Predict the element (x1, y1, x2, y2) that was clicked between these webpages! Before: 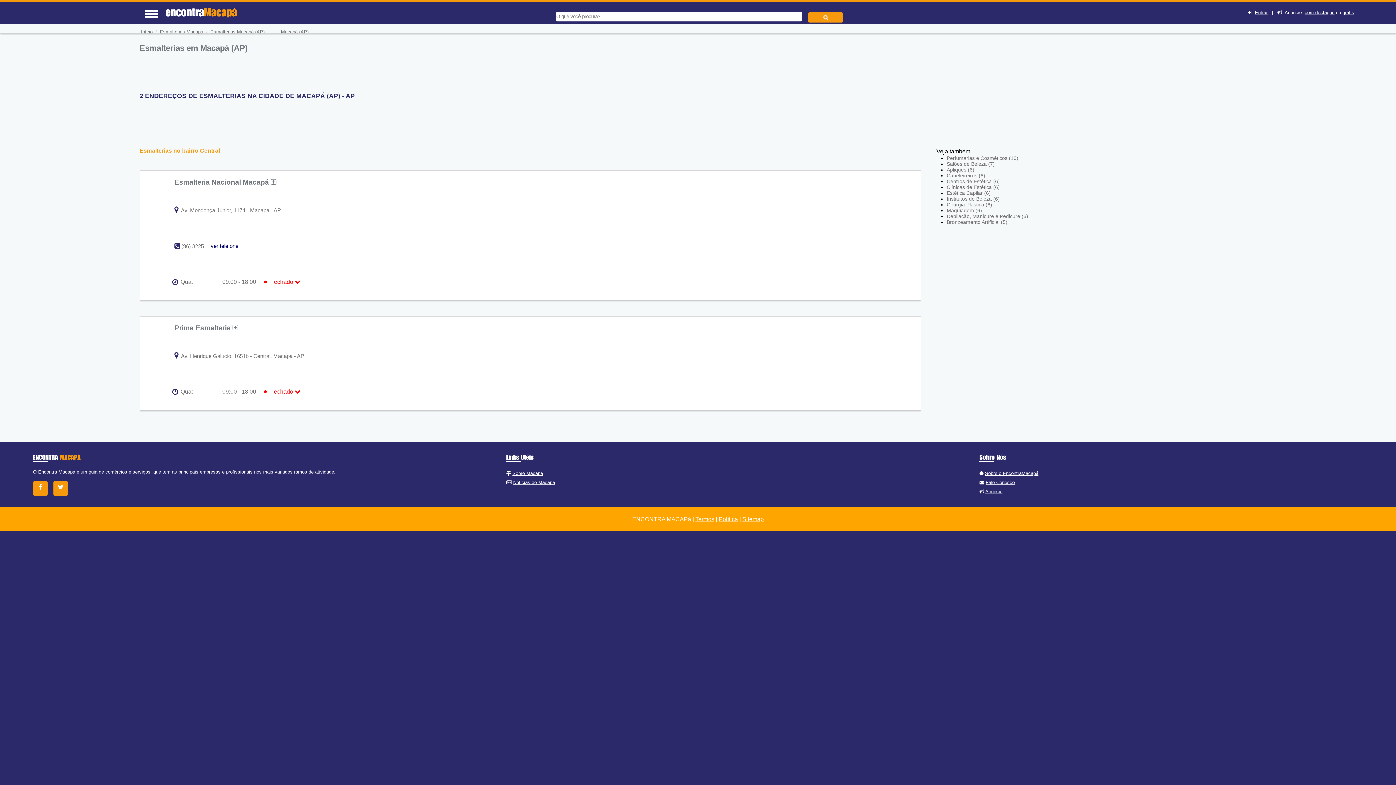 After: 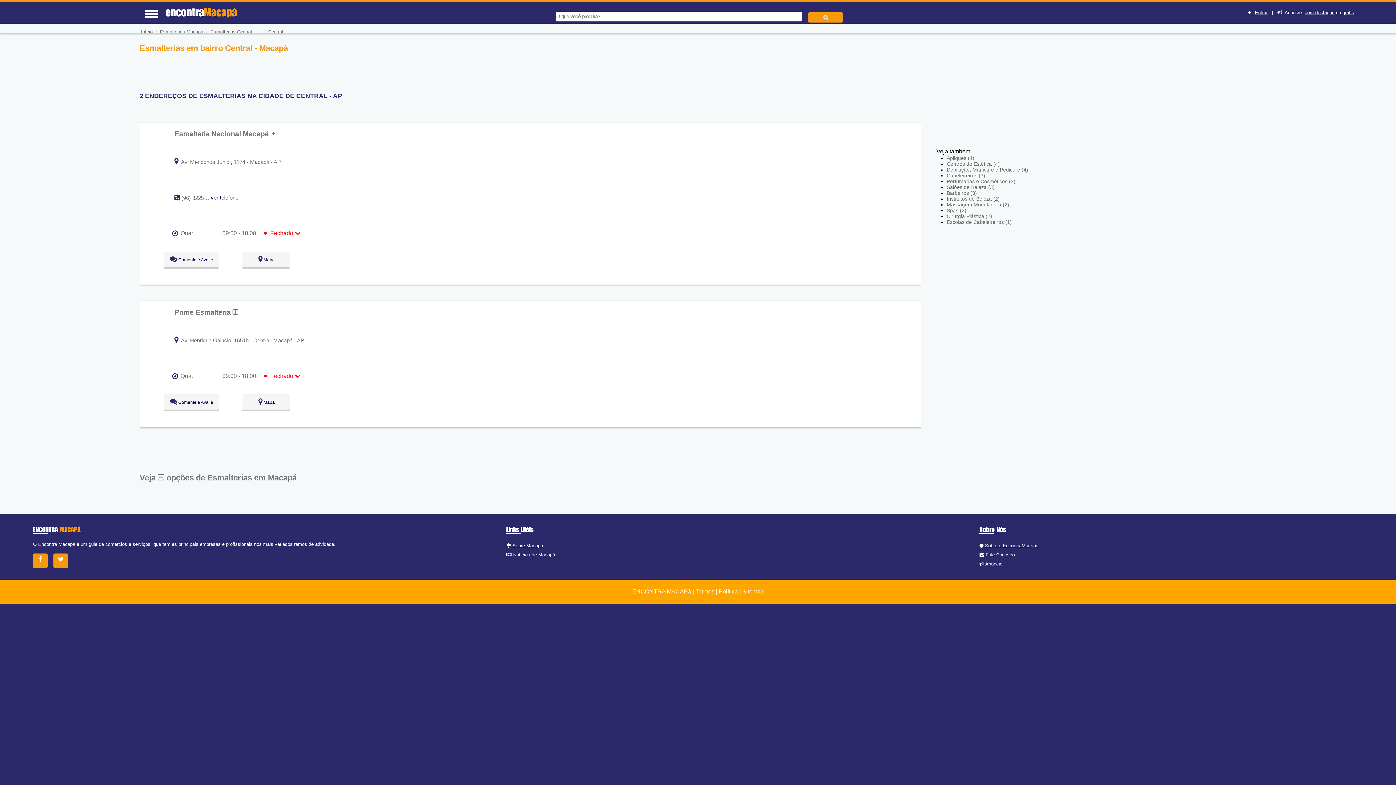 Action: label: Esmalterias no bairro Central bbox: (139, 147, 220, 153)